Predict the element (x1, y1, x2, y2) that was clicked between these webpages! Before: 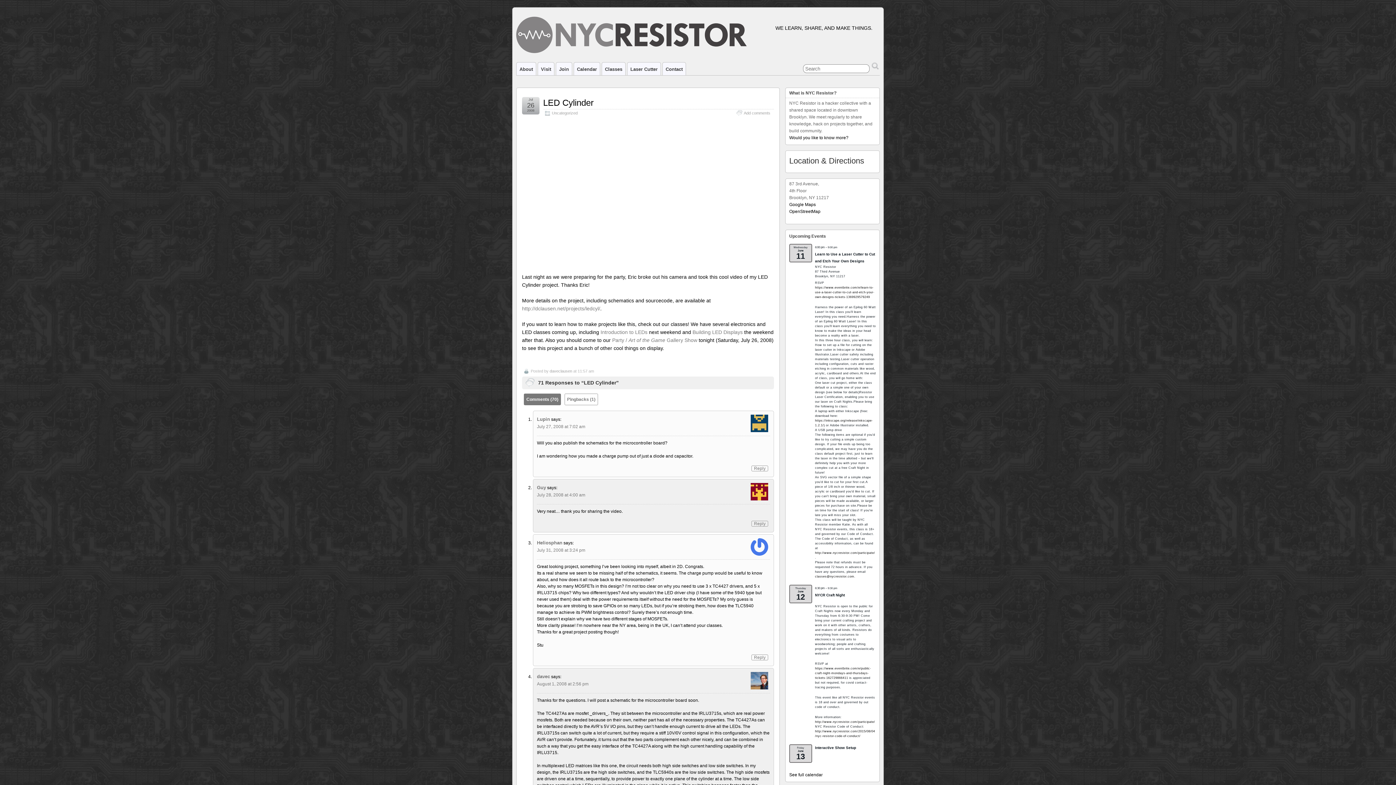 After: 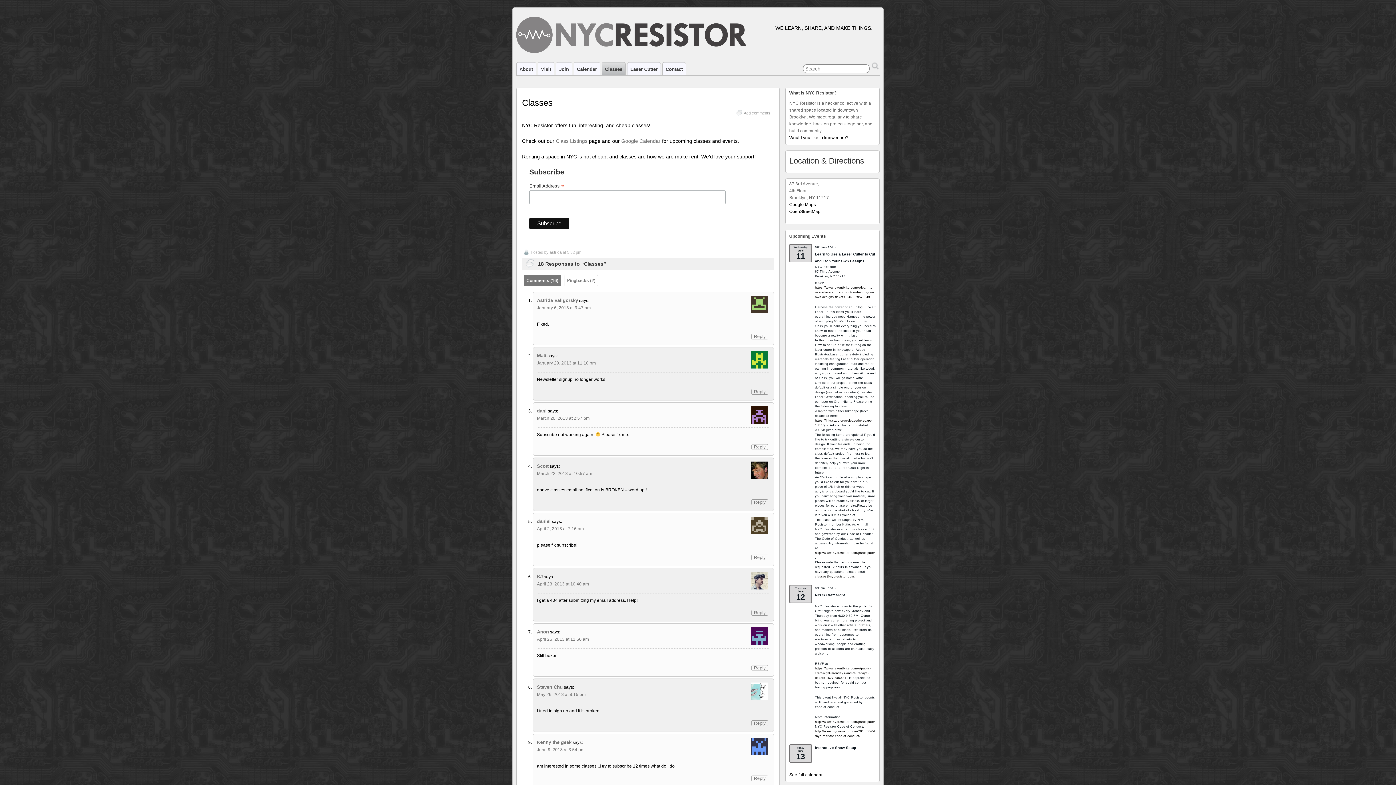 Action: bbox: (602, 62, 625, 75) label: Classes